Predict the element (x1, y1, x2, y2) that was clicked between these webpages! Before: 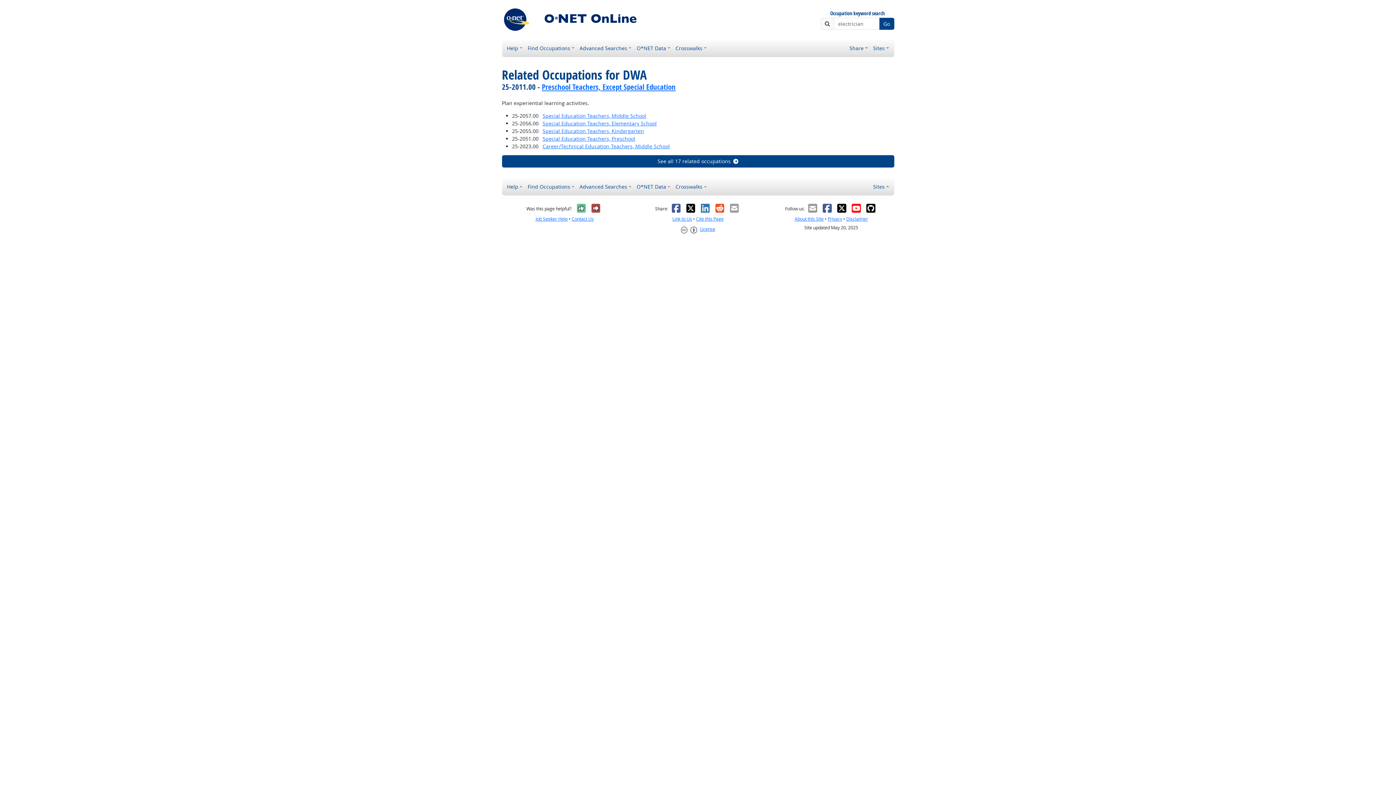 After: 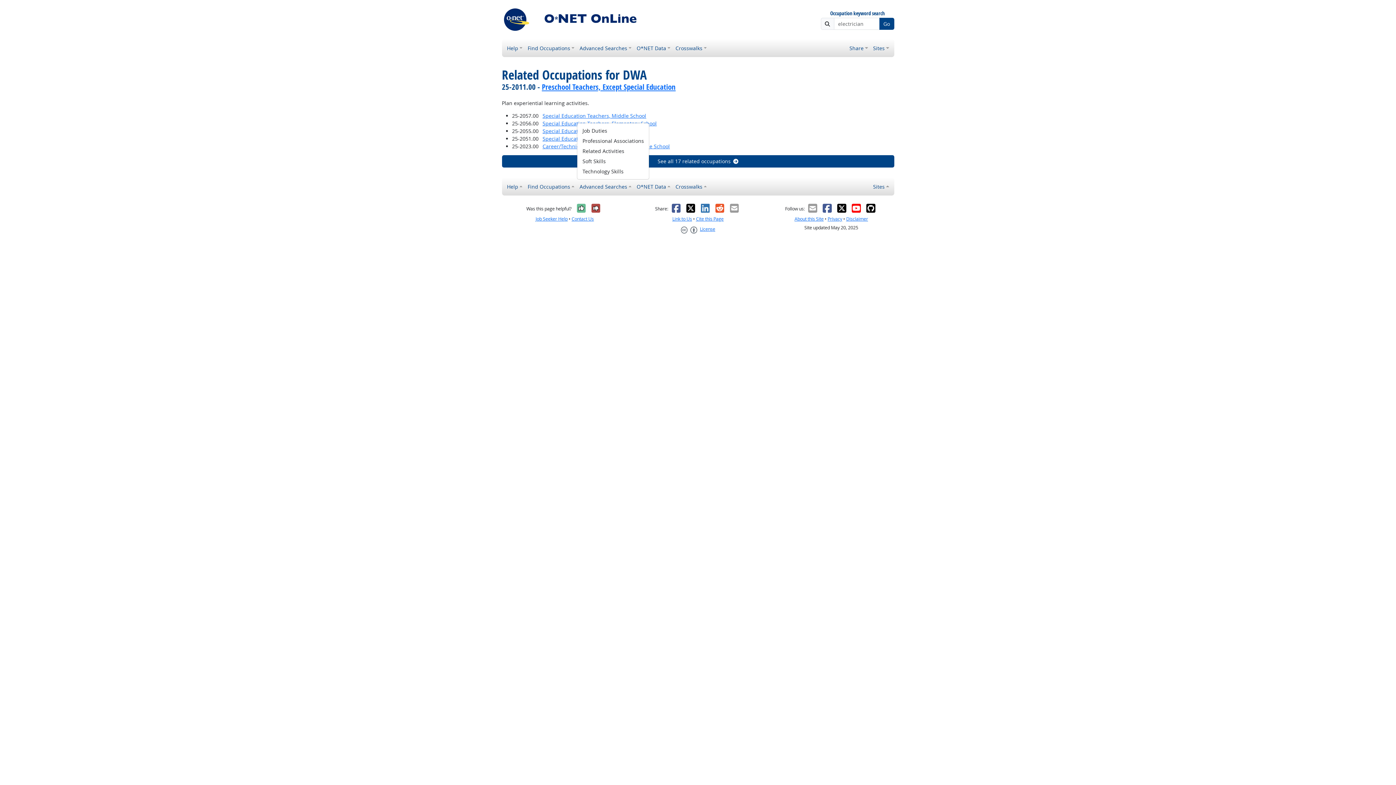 Action: bbox: (577, 180, 634, 192) label: Advanced Searches